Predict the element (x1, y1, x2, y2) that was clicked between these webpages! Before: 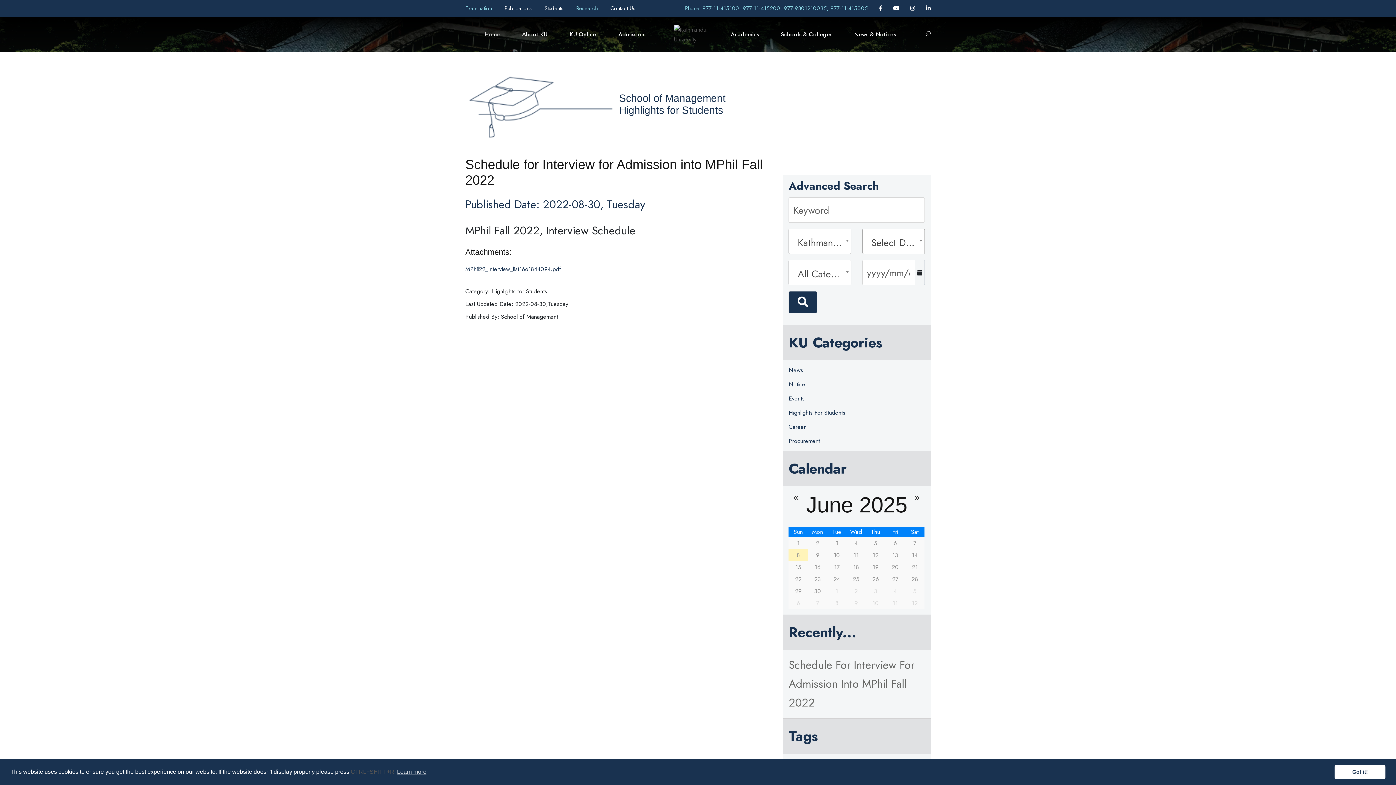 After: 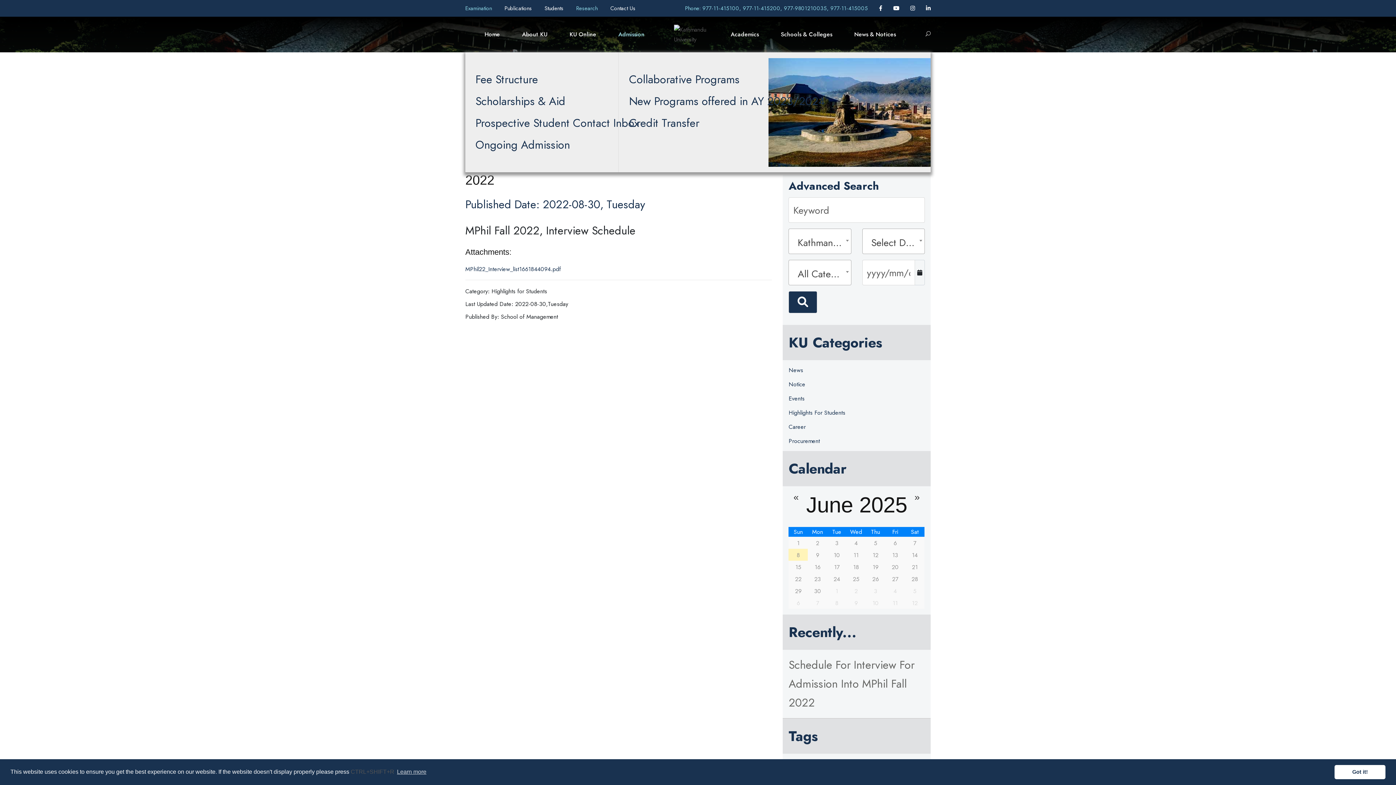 Action: bbox: (618, 25, 653, 39) label: Admission